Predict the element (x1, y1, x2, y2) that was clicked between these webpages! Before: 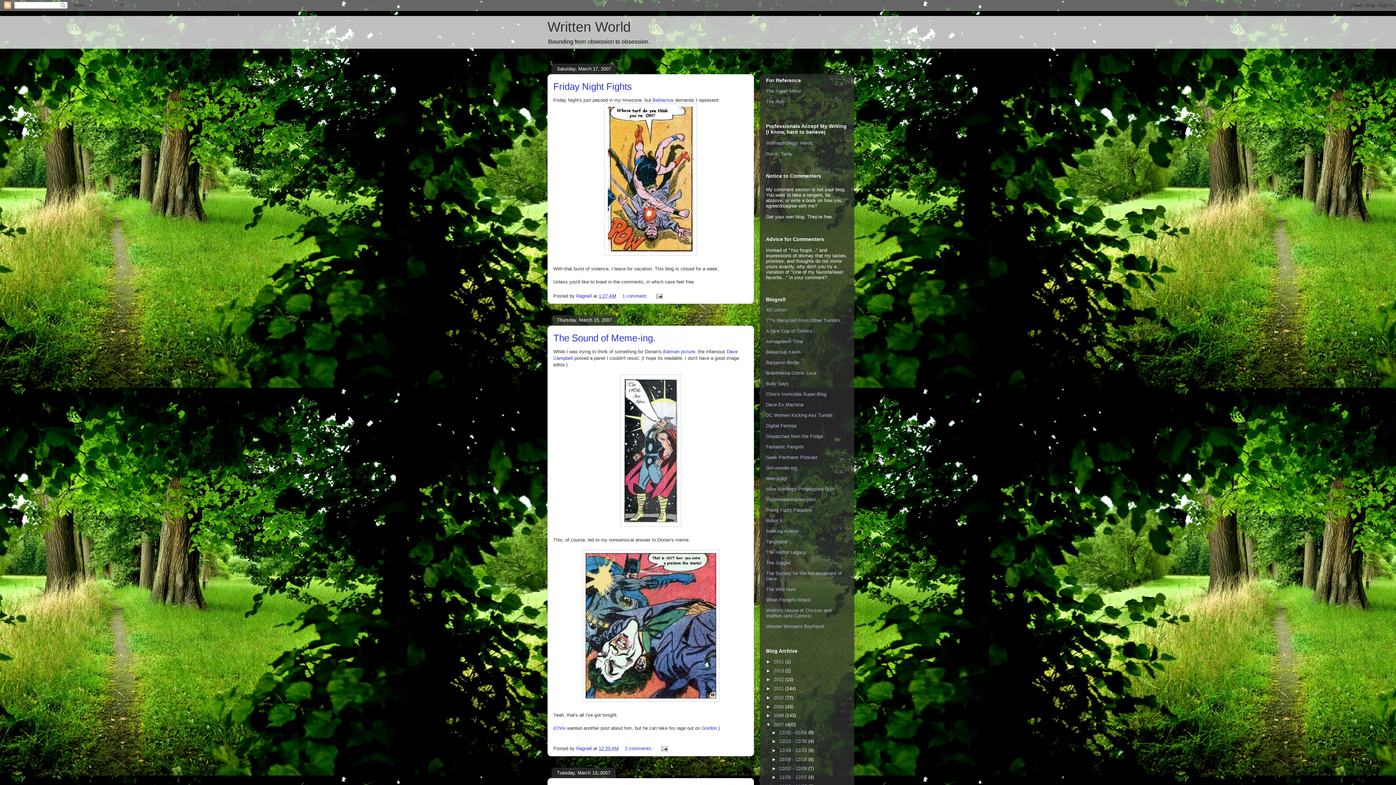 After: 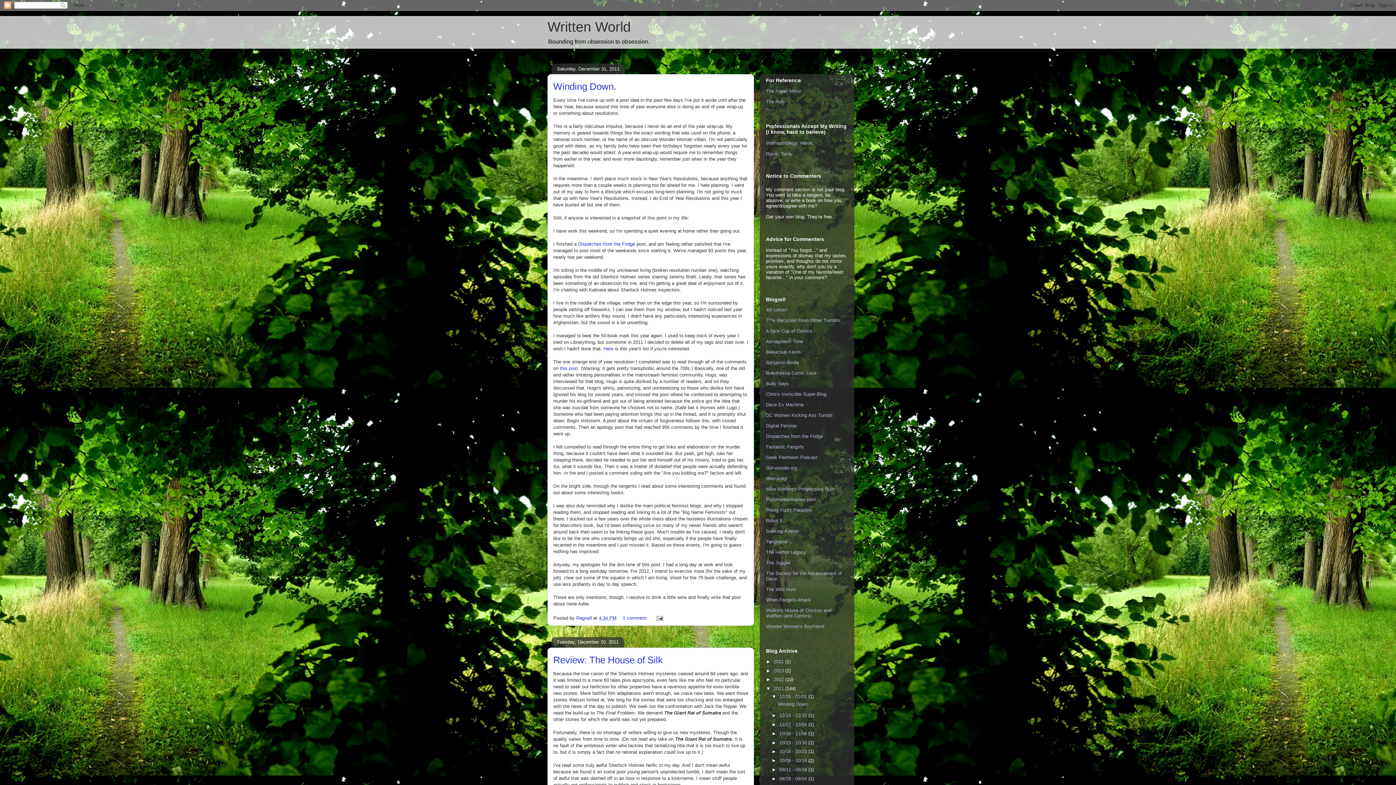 Action: bbox: (773, 686, 785, 691) label: 2011 